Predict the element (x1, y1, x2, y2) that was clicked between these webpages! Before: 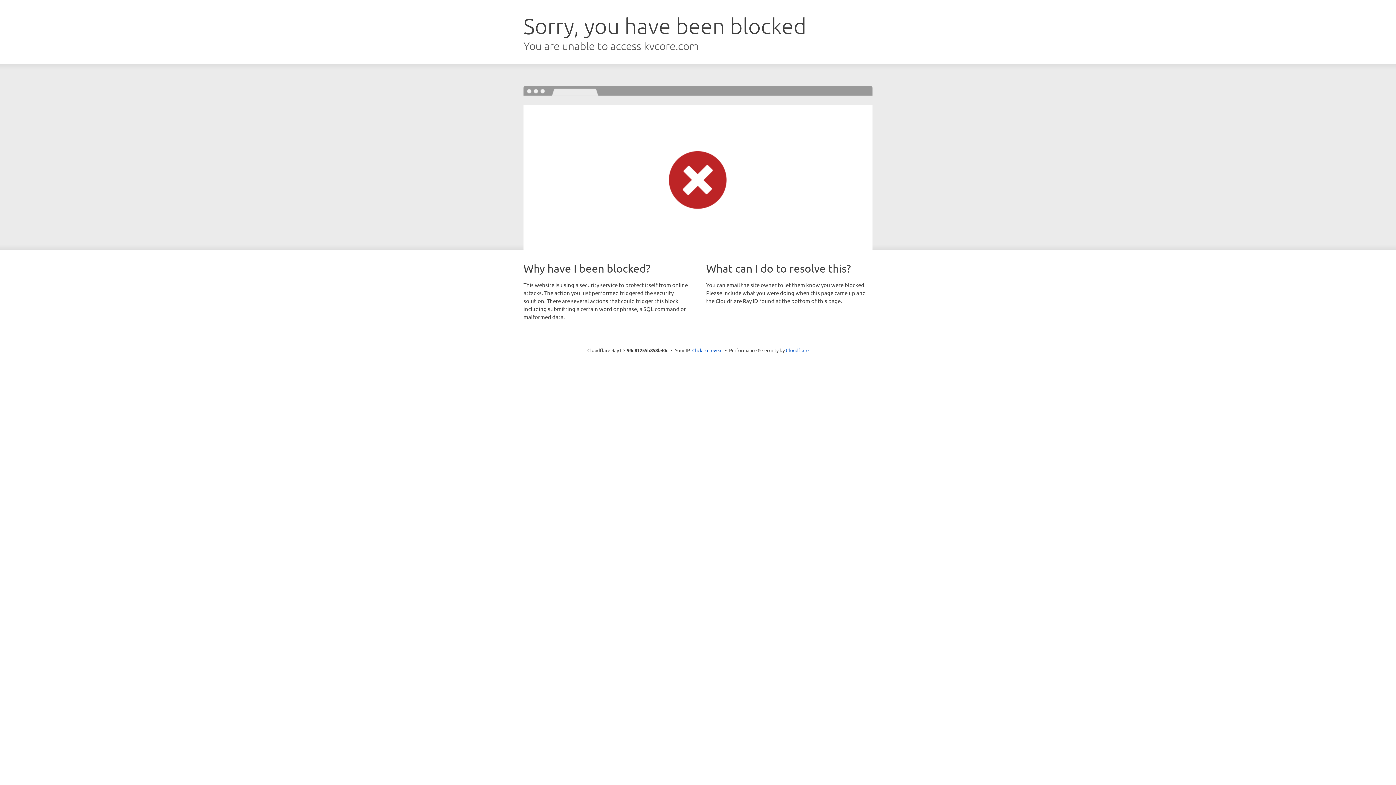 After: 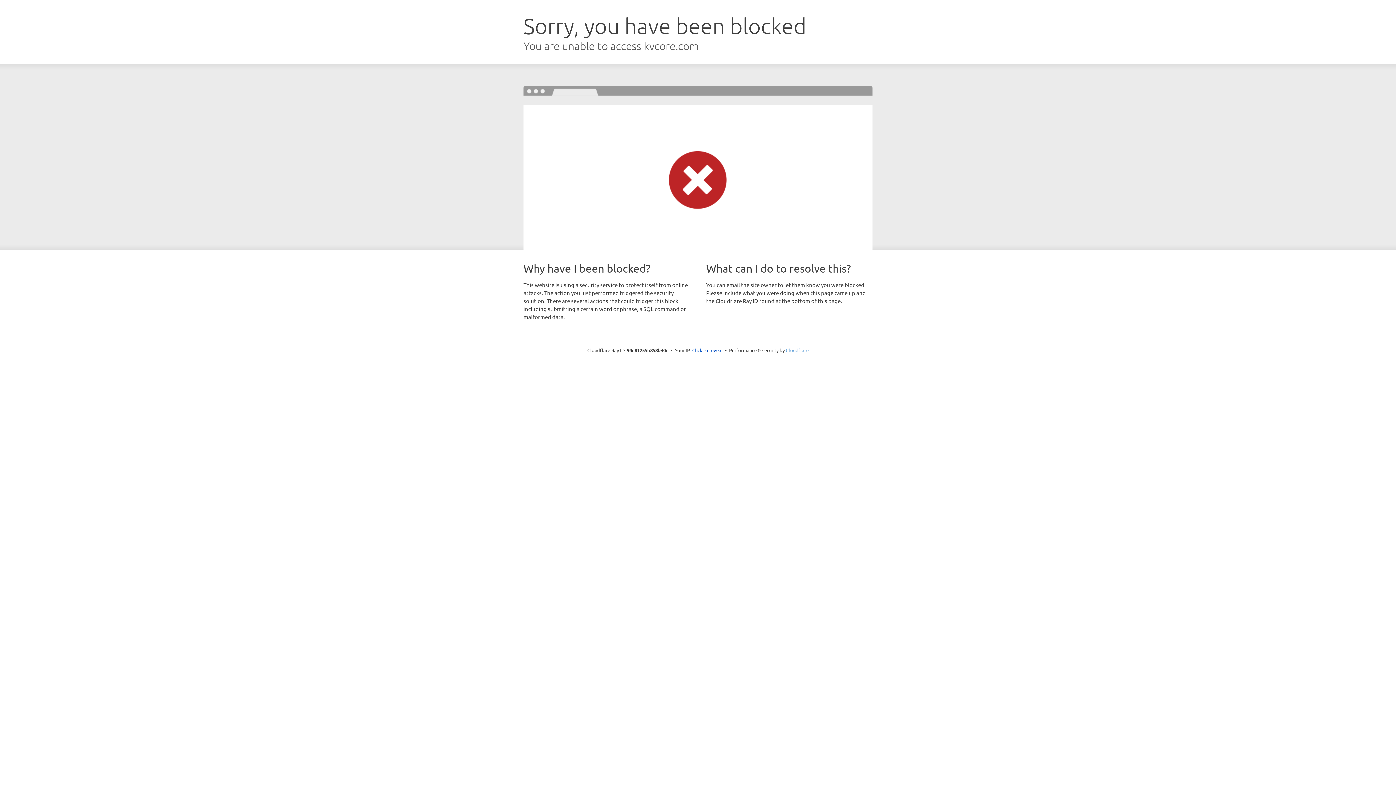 Action: label: Cloudflare bbox: (786, 347, 808, 353)